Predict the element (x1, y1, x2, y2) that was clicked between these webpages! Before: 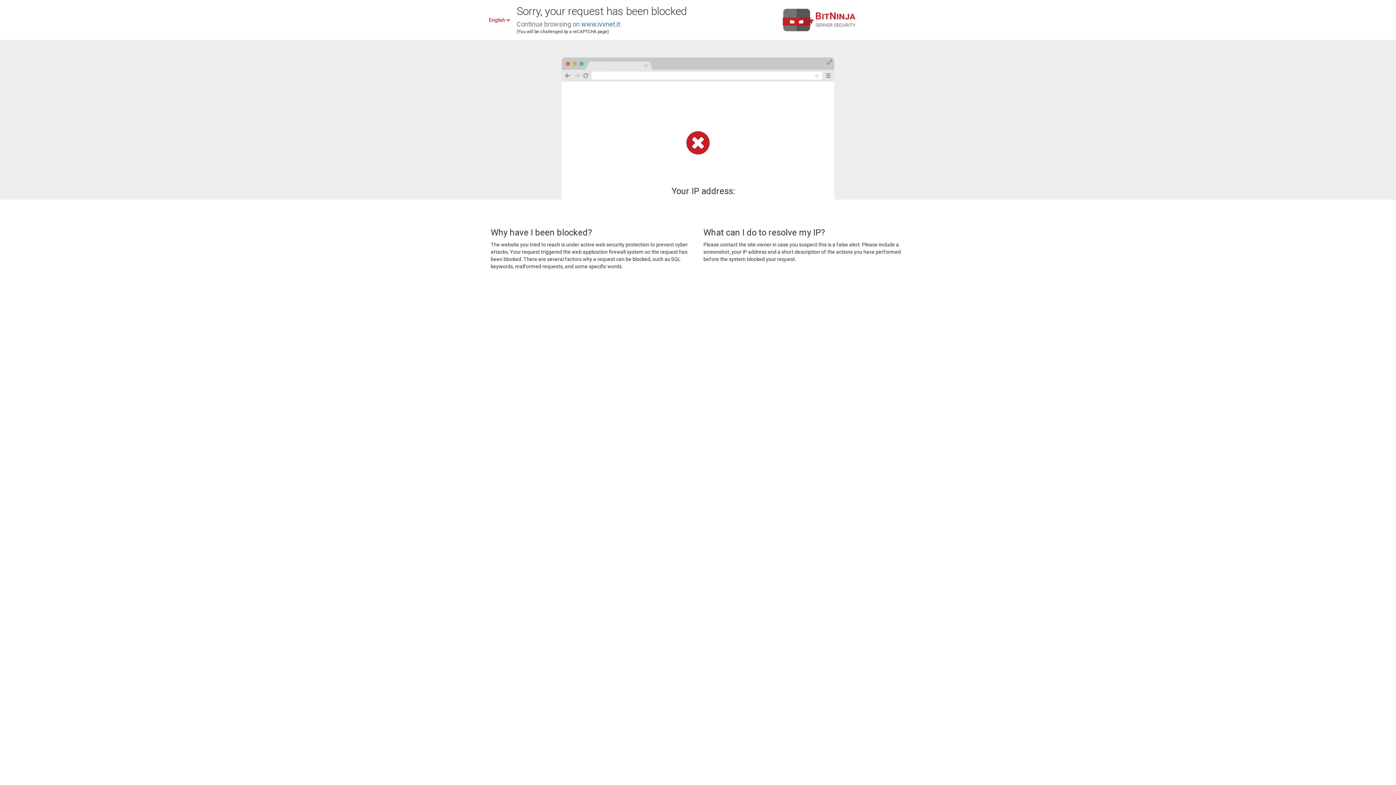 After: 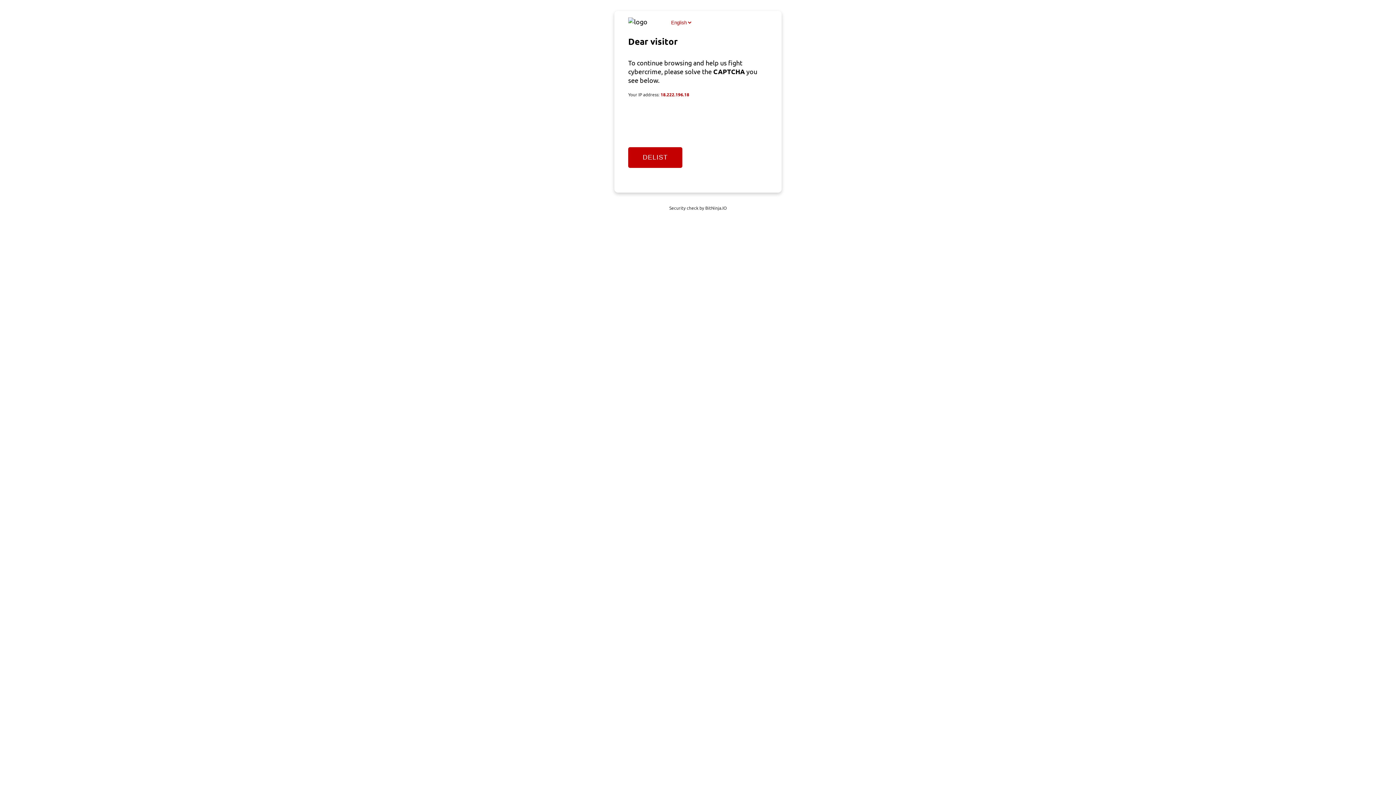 Action: label: www.ivvnet.it bbox: (581, 20, 620, 28)